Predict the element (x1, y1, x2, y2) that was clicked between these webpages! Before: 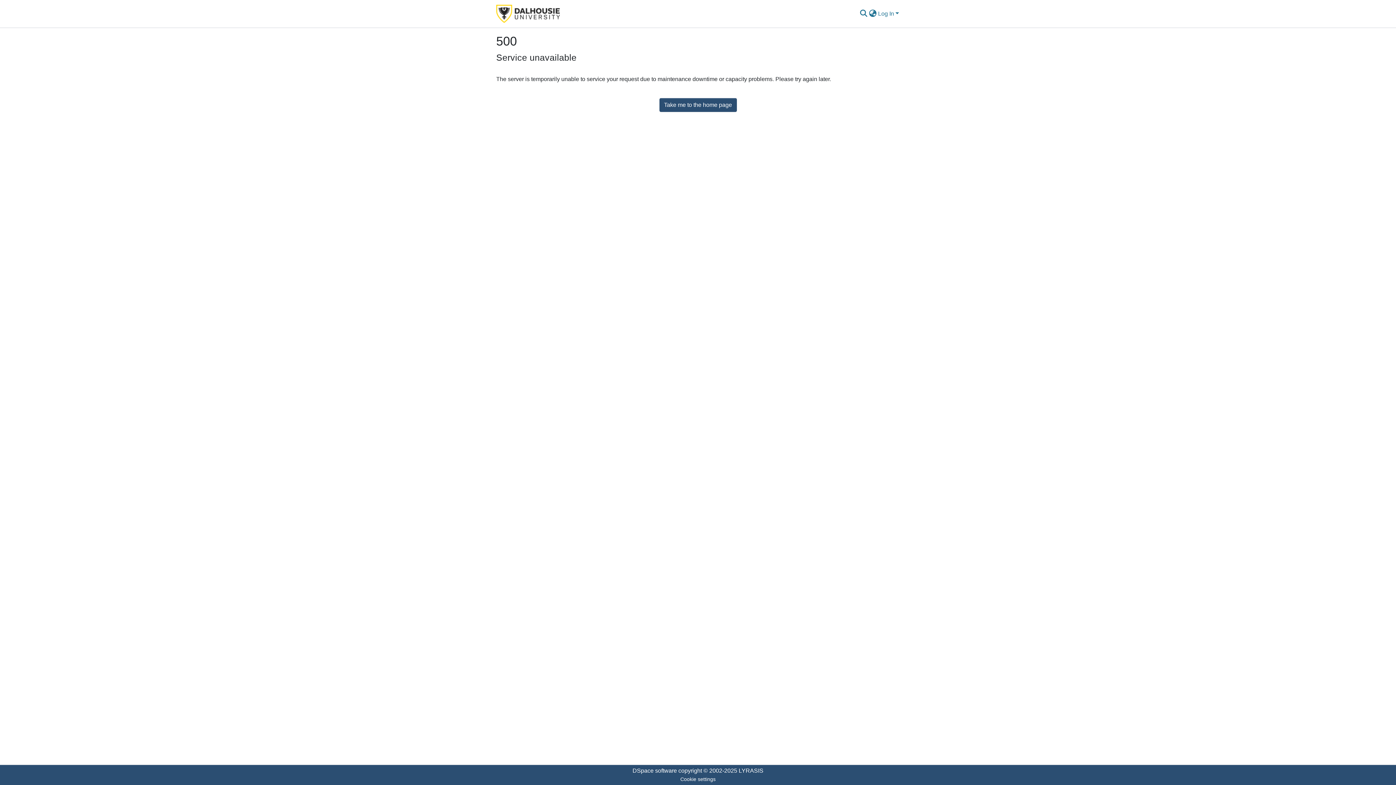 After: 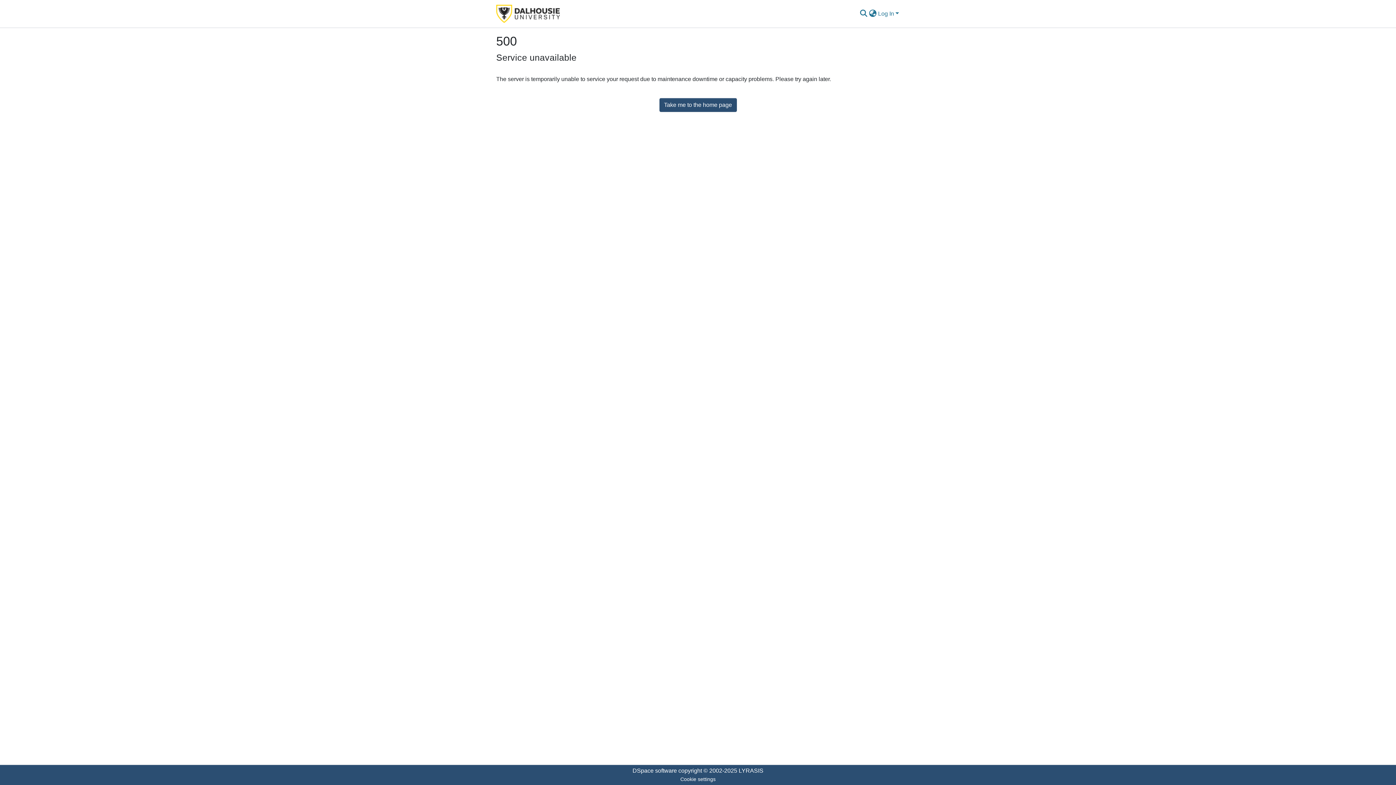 Action: label: Take me to the home page bbox: (659, 98, 736, 111)